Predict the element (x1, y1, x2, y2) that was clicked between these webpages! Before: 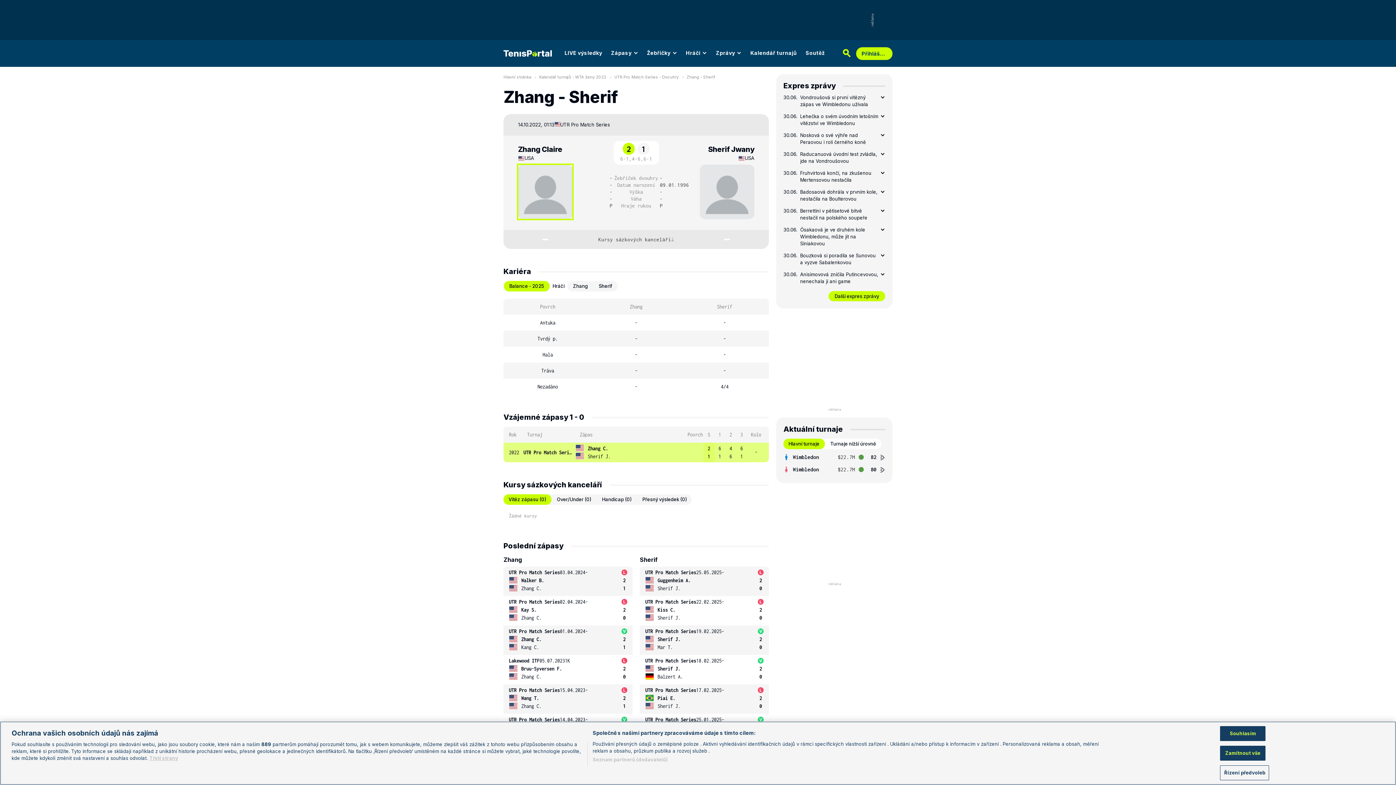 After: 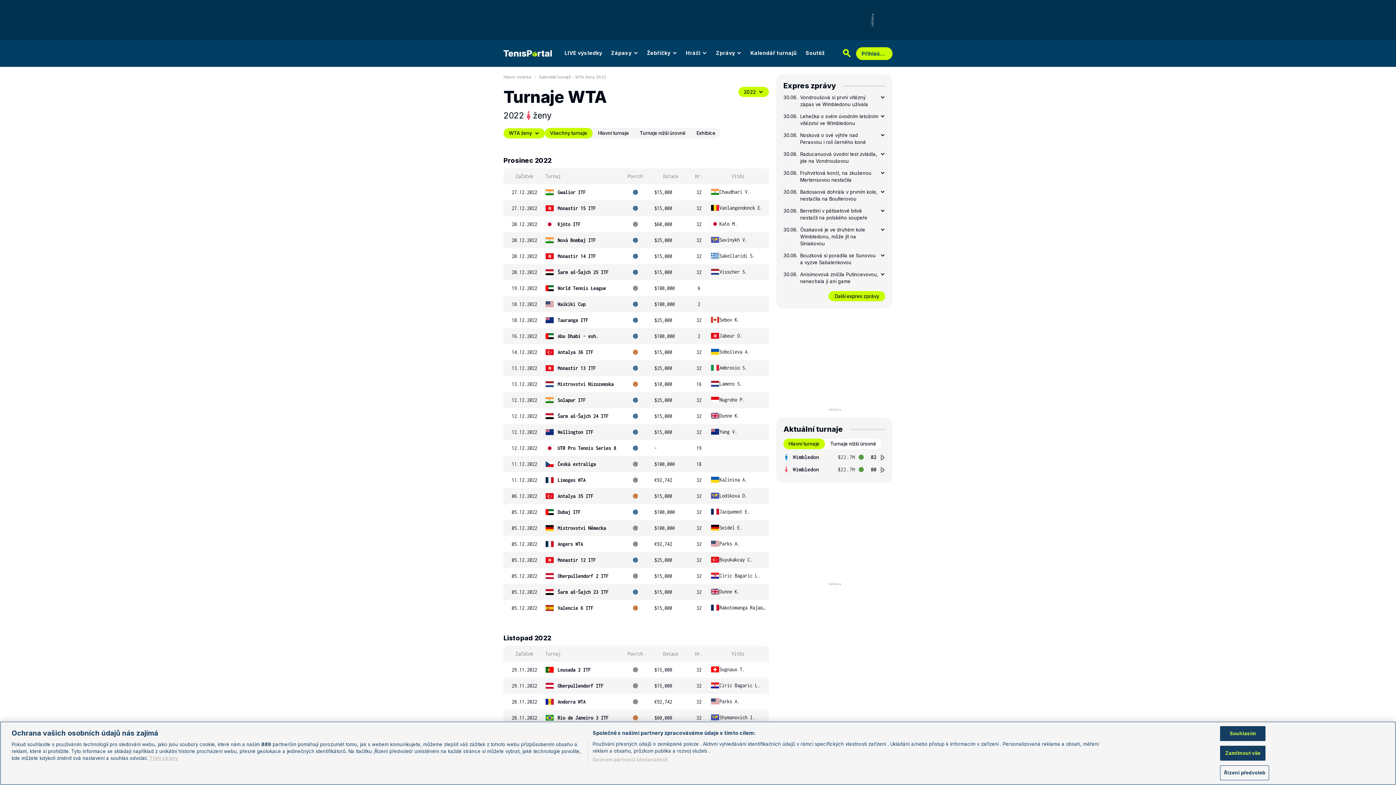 Action: label: Kalendář turnajů - WTA ženy 2022 bbox: (539, 74, 606, 79)